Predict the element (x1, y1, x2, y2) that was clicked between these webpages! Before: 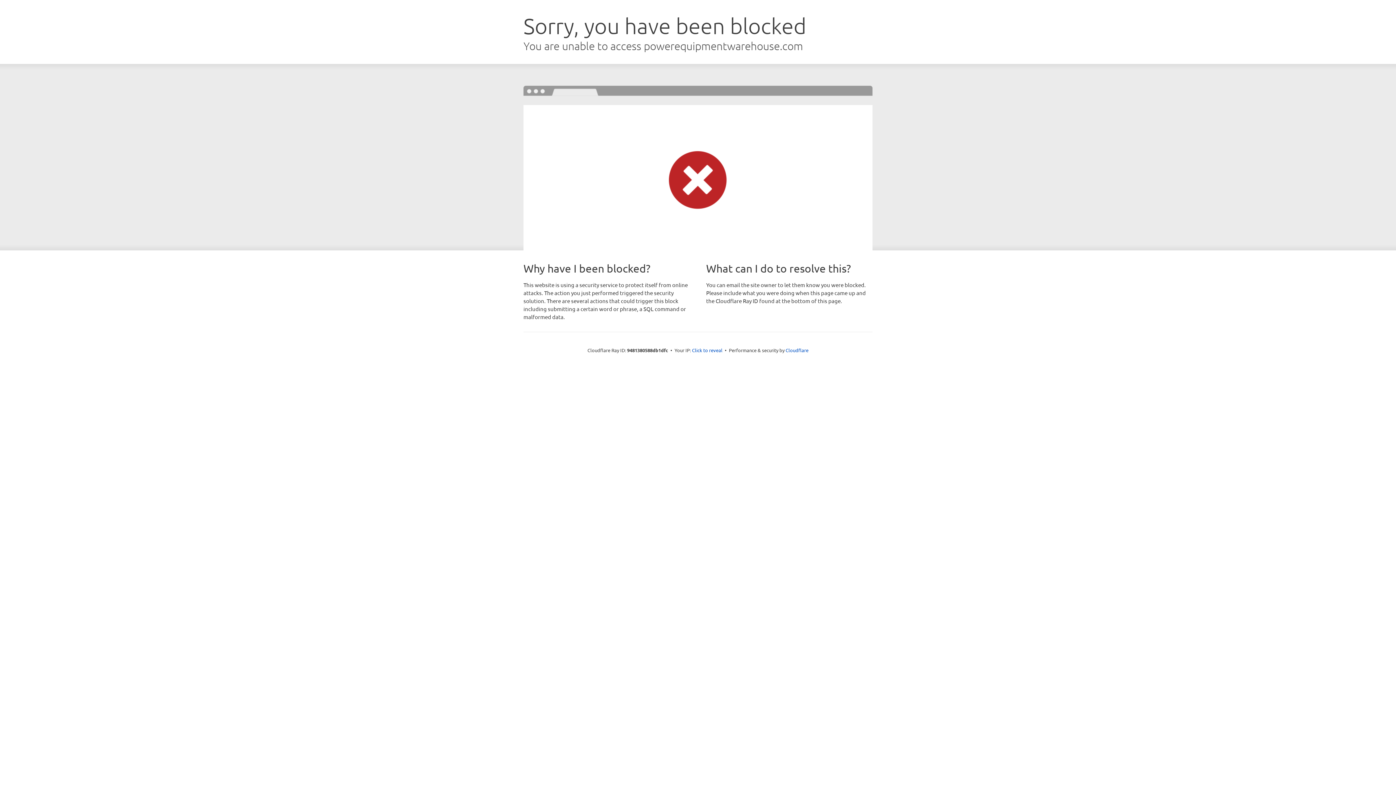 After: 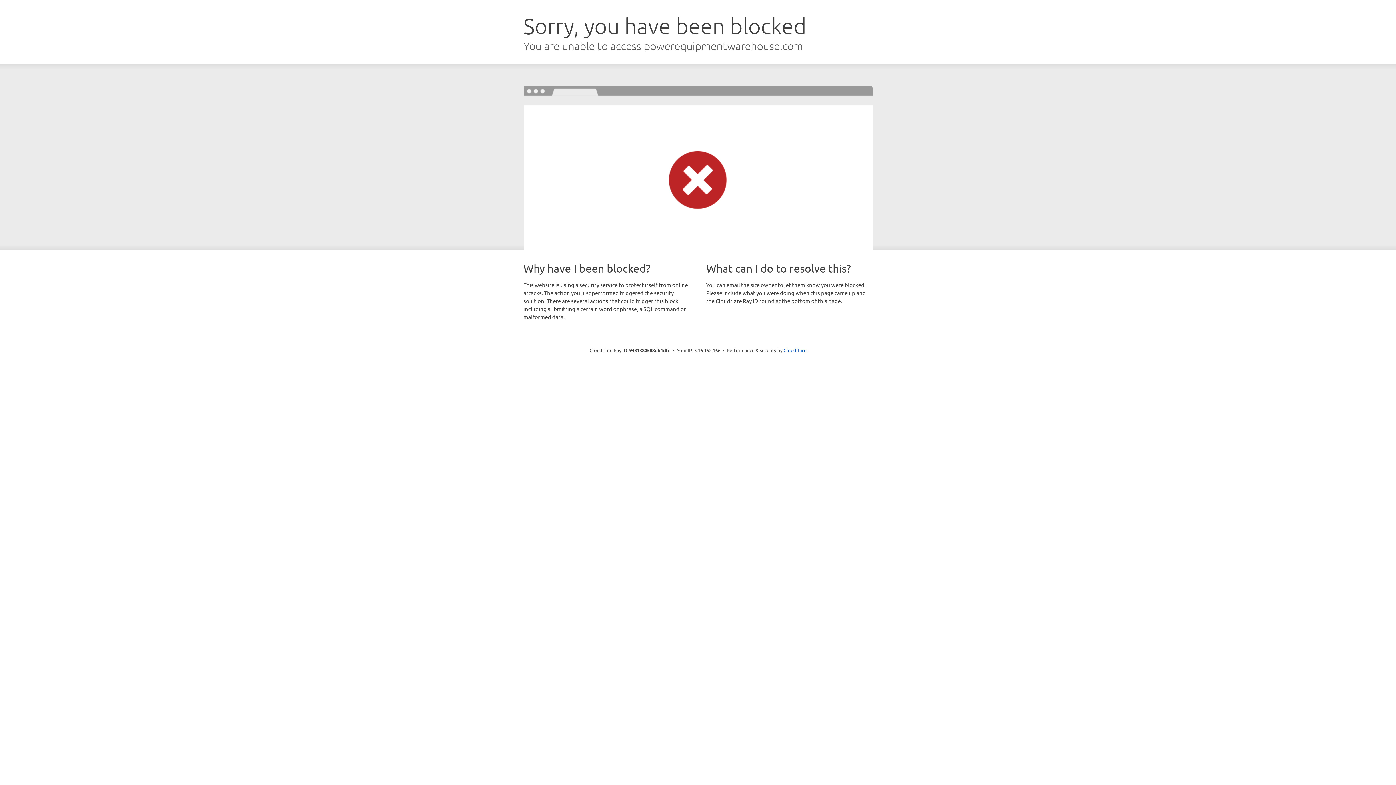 Action: label: Click to reveal bbox: (692, 346, 722, 353)